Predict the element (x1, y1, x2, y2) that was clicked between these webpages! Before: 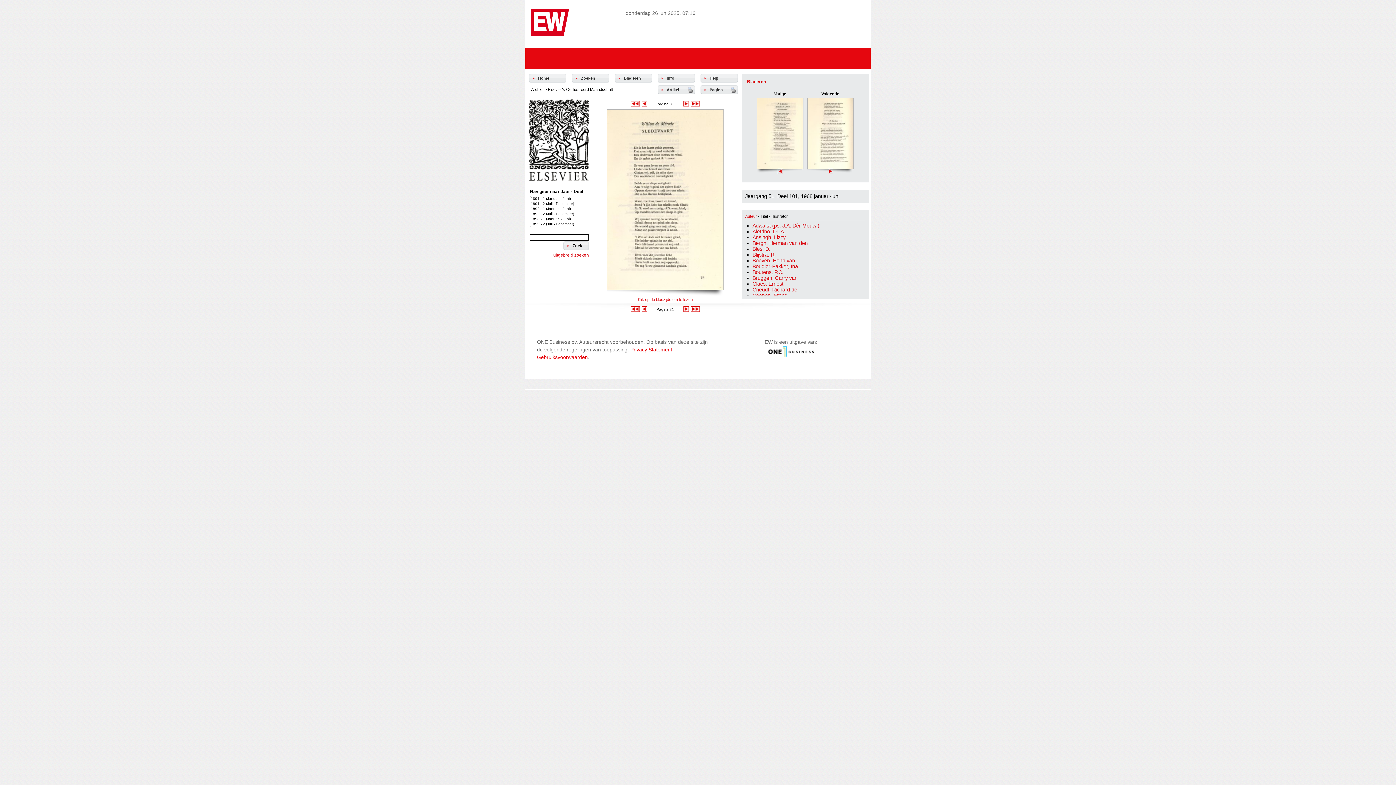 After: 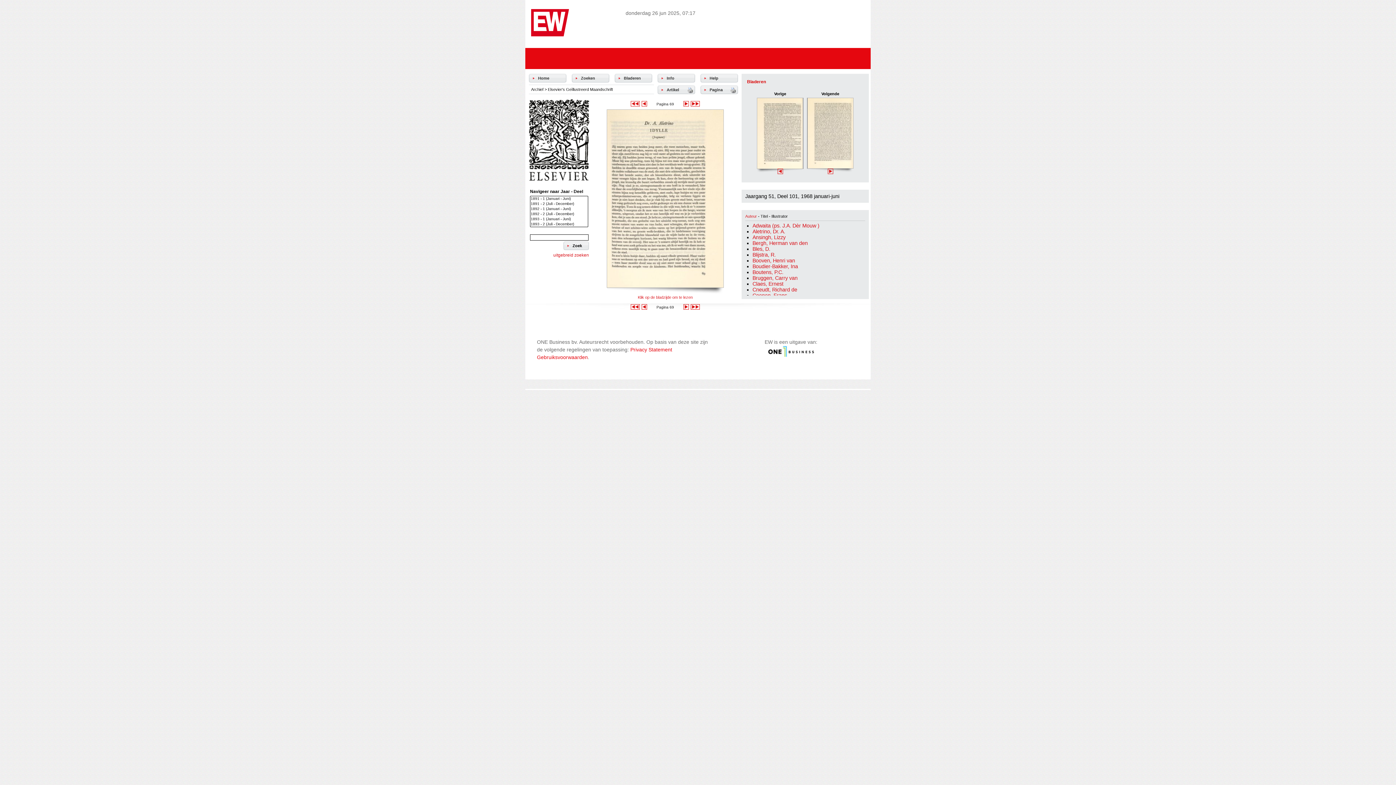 Action: bbox: (752, 228, 785, 234) label: Aletrino, Dr. A.